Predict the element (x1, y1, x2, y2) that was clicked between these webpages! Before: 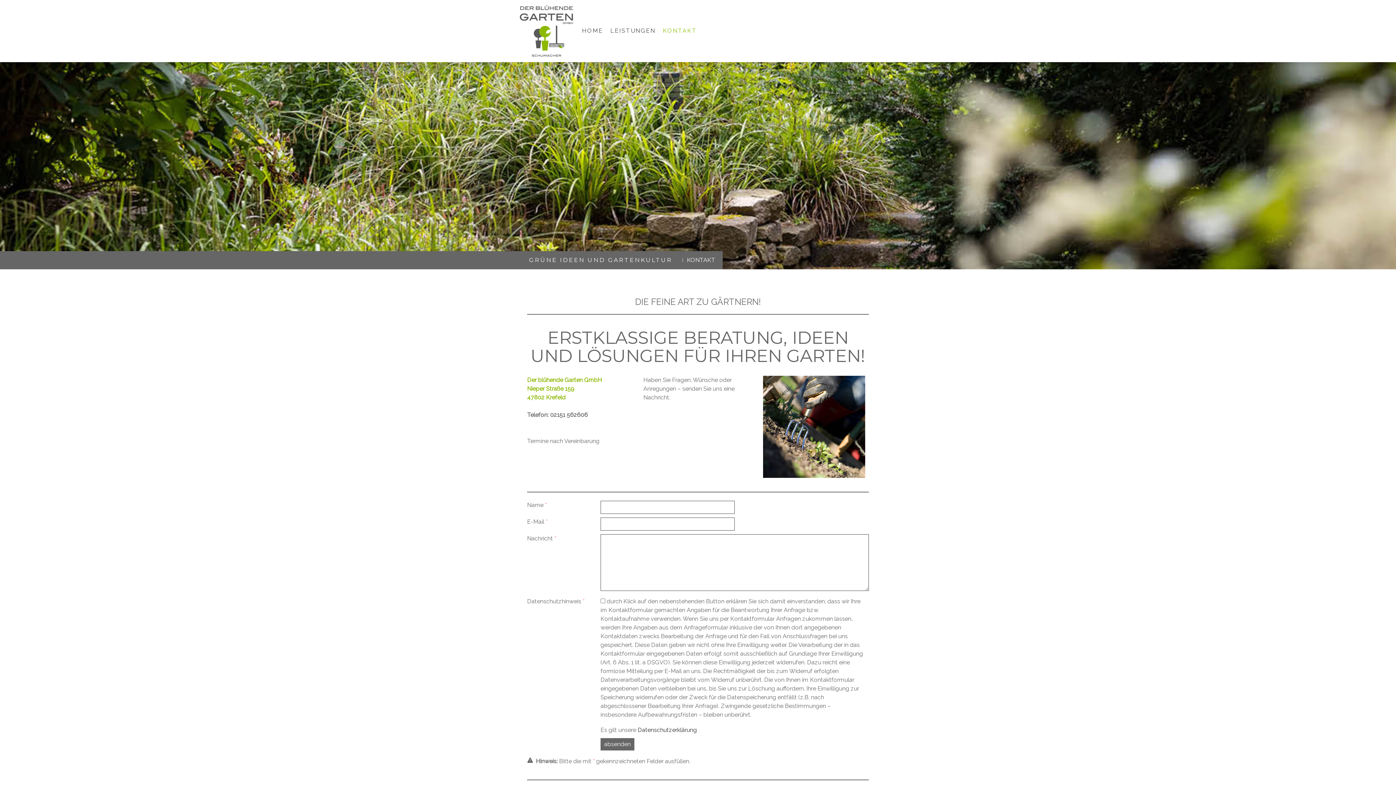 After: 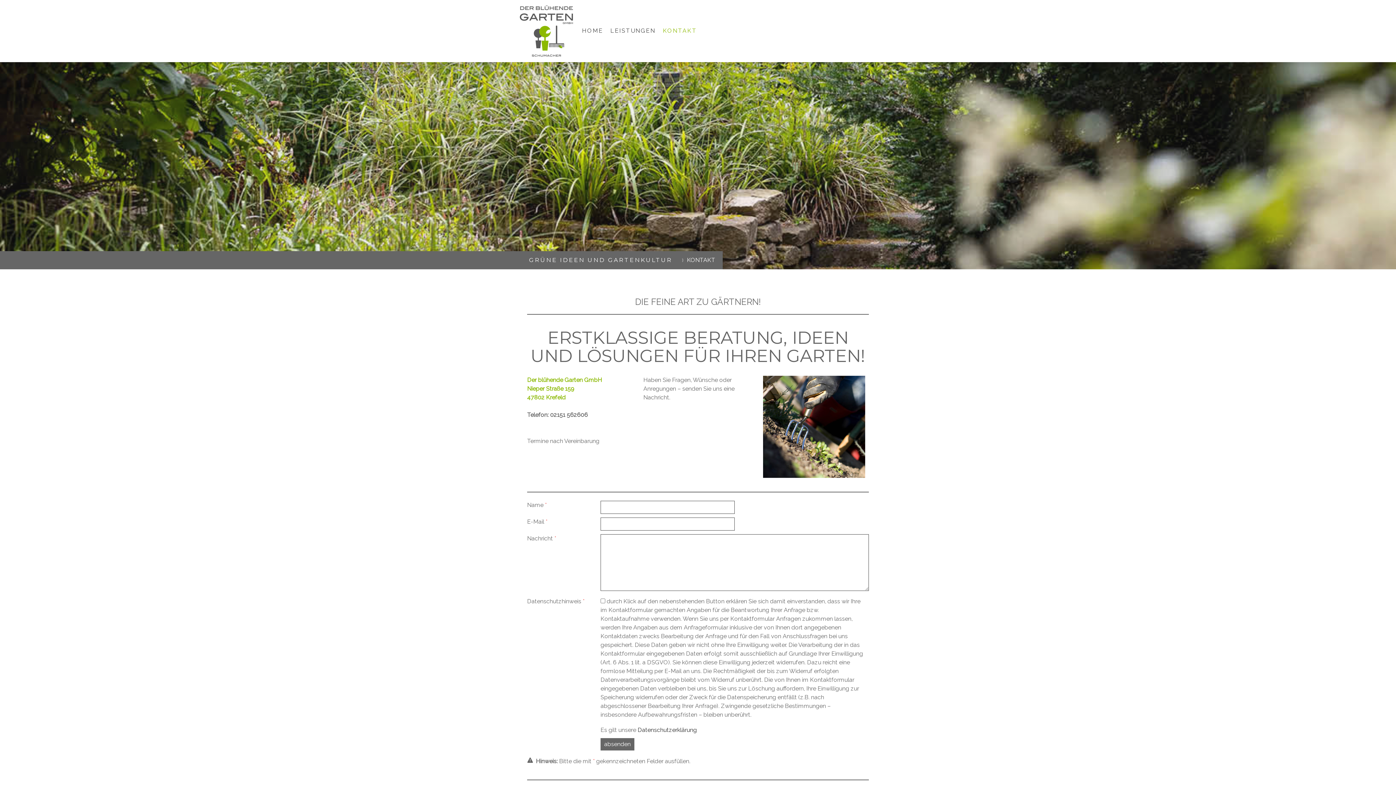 Action: label: KONTAKT bbox: (659, 23, 700, 39)